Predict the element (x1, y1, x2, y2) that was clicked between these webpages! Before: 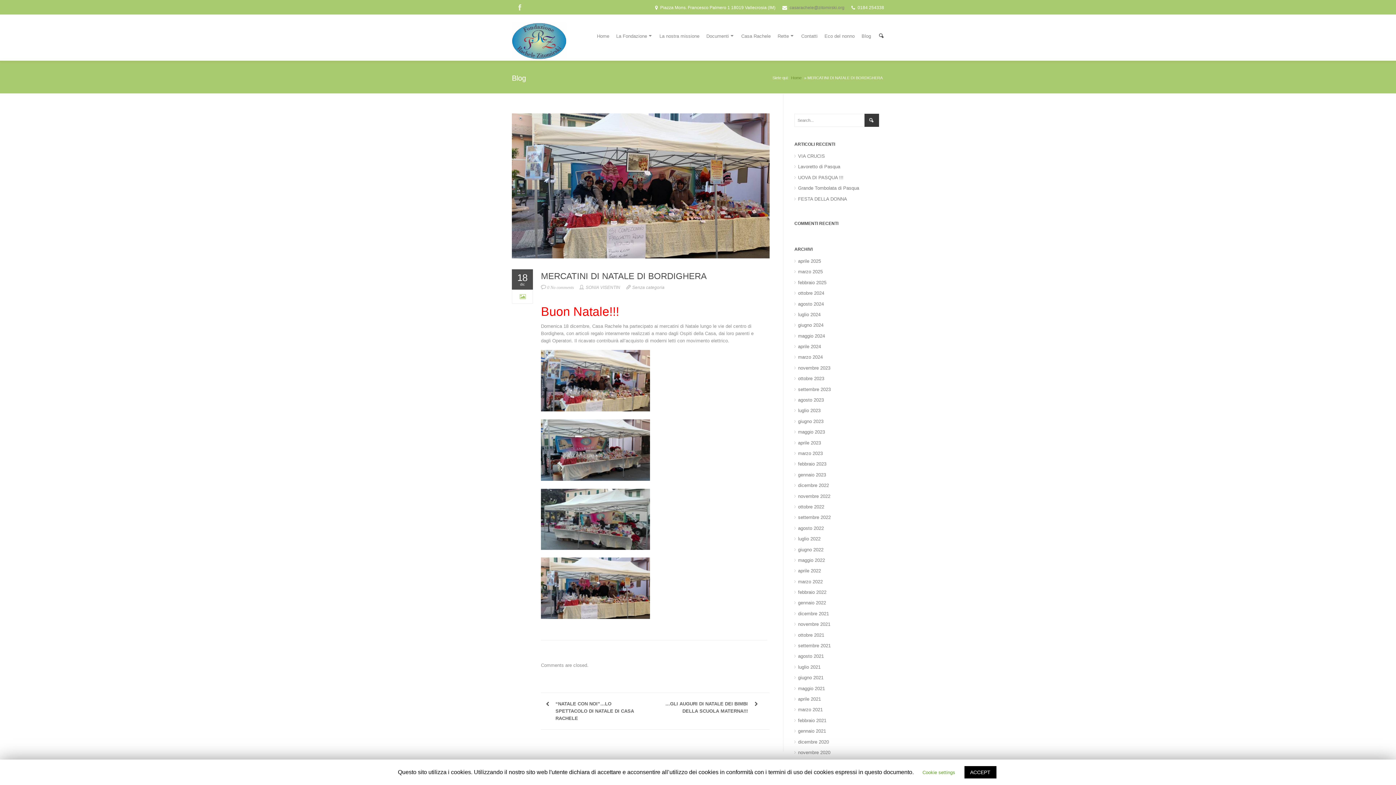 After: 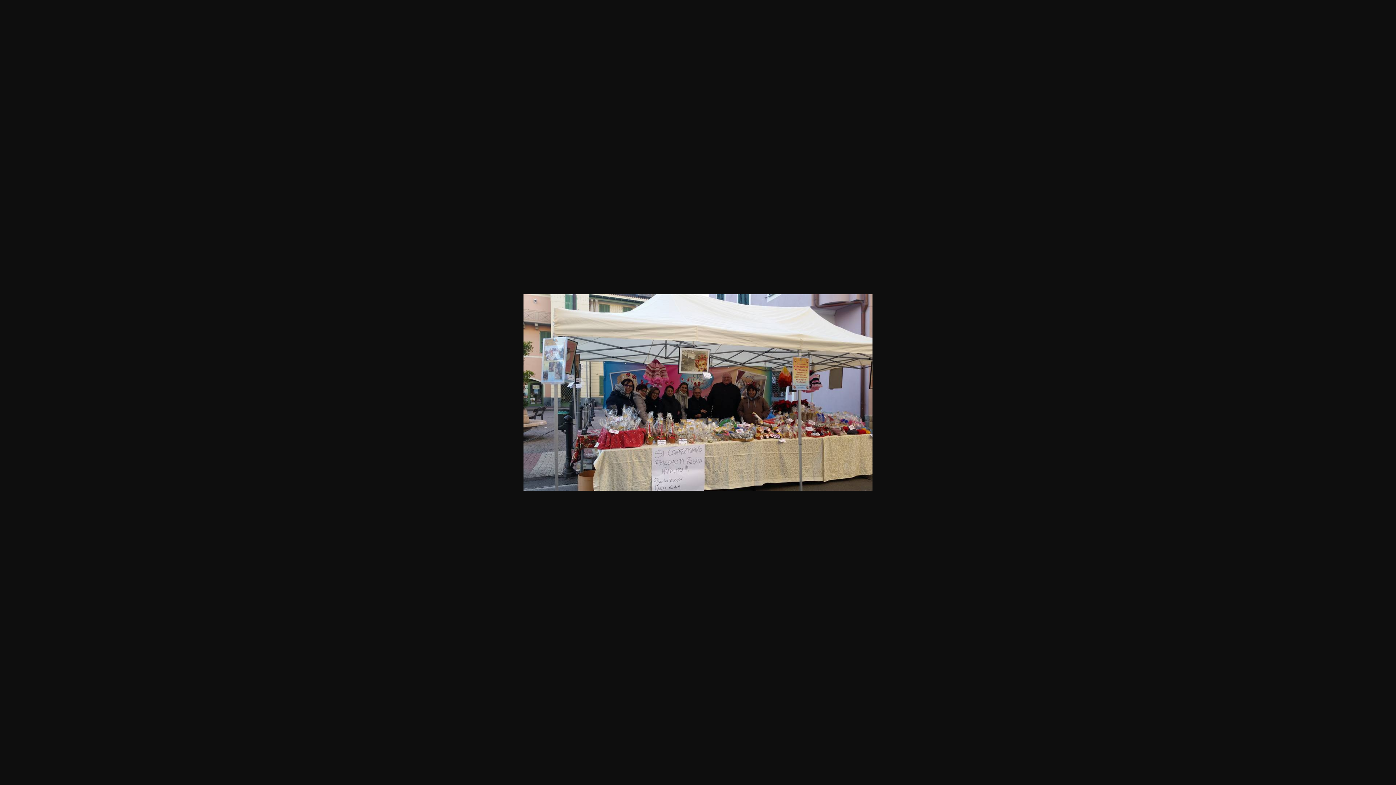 Action: bbox: (541, 614, 650, 620)